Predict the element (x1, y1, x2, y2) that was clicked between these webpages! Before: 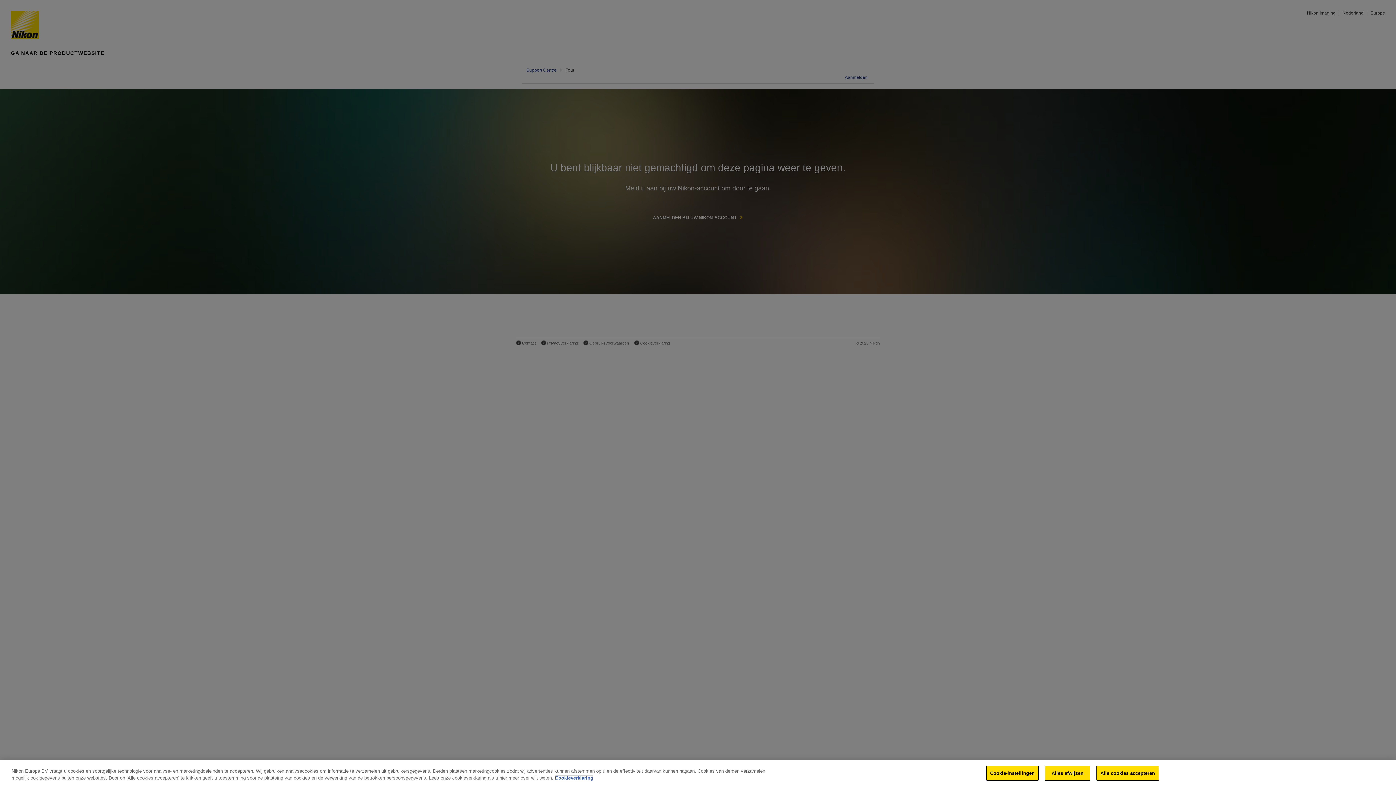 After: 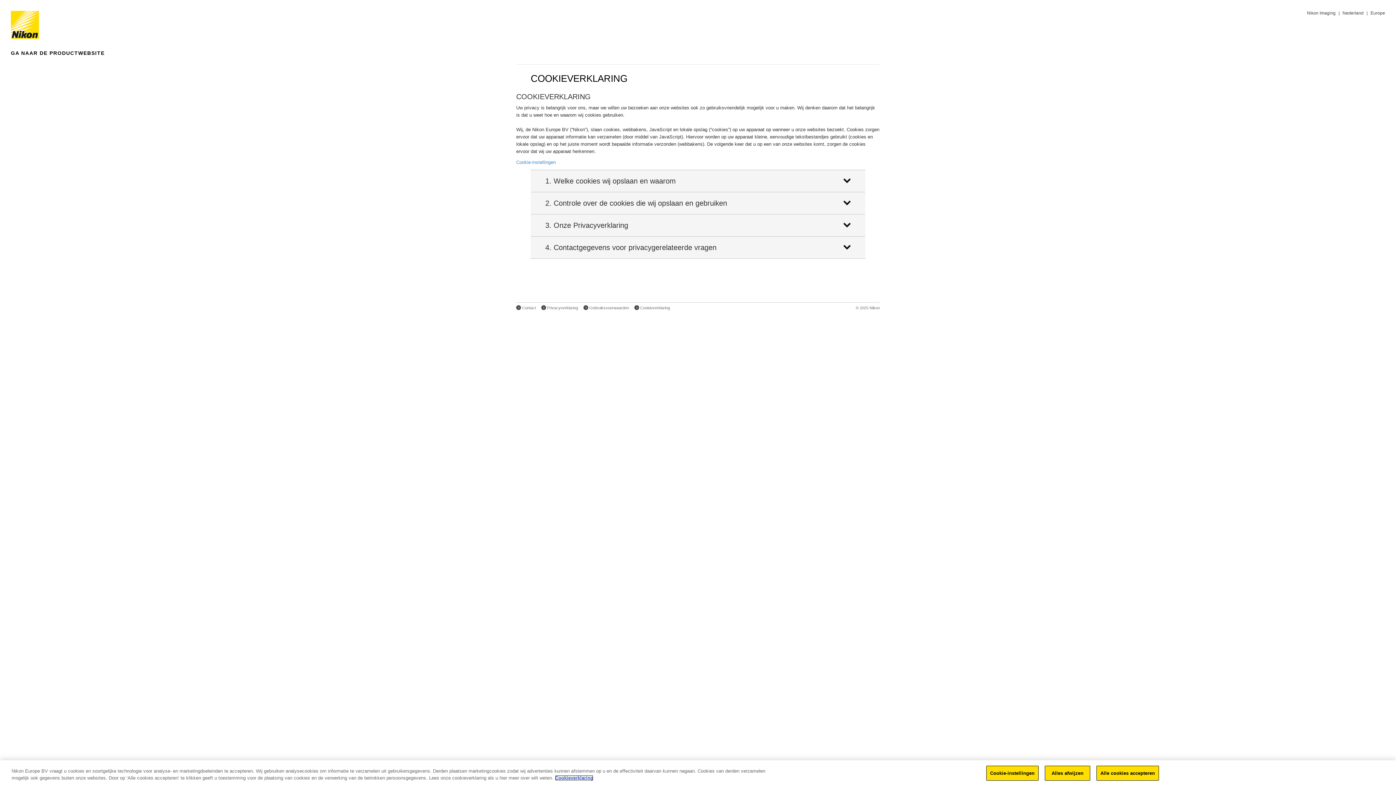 Action: bbox: (555, 775, 593, 781) label: Meer informatie over uw privacy